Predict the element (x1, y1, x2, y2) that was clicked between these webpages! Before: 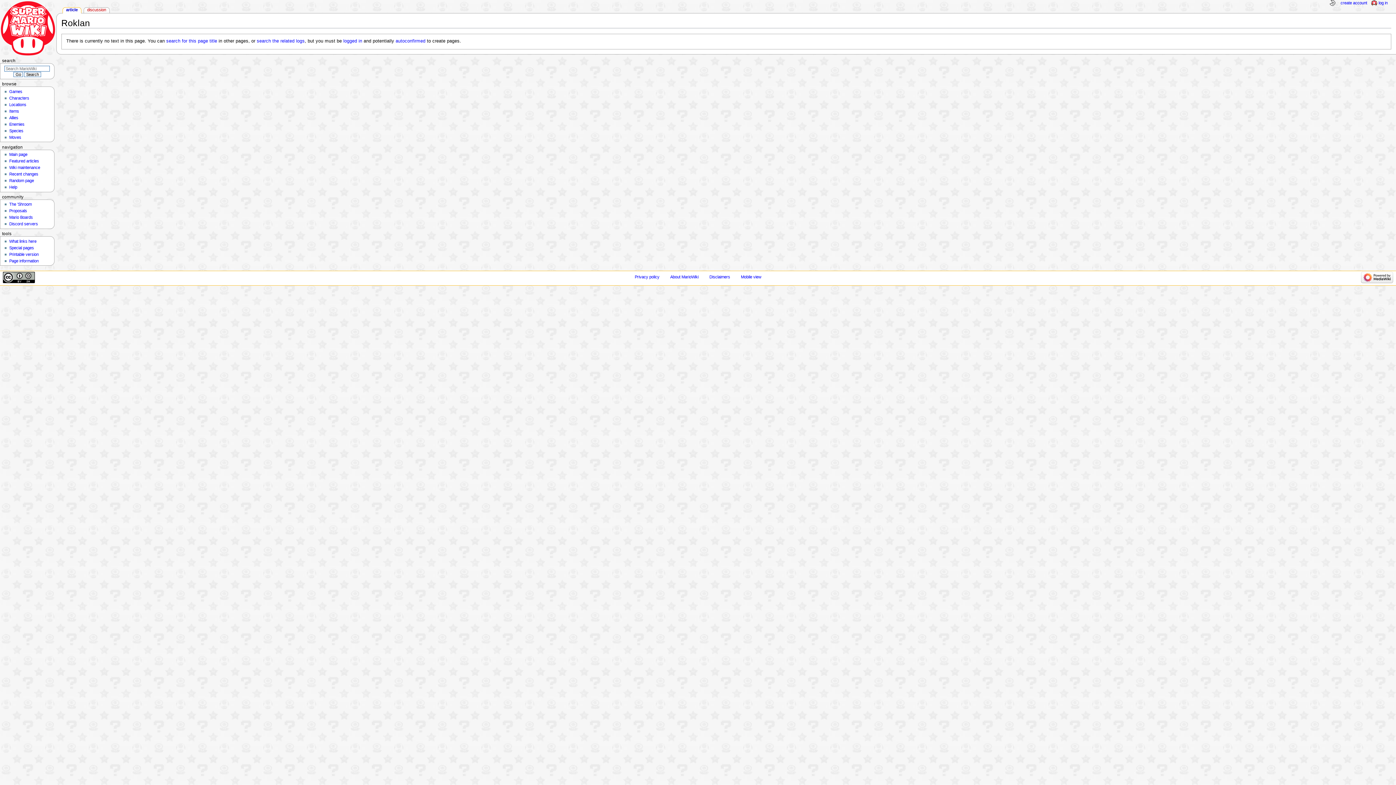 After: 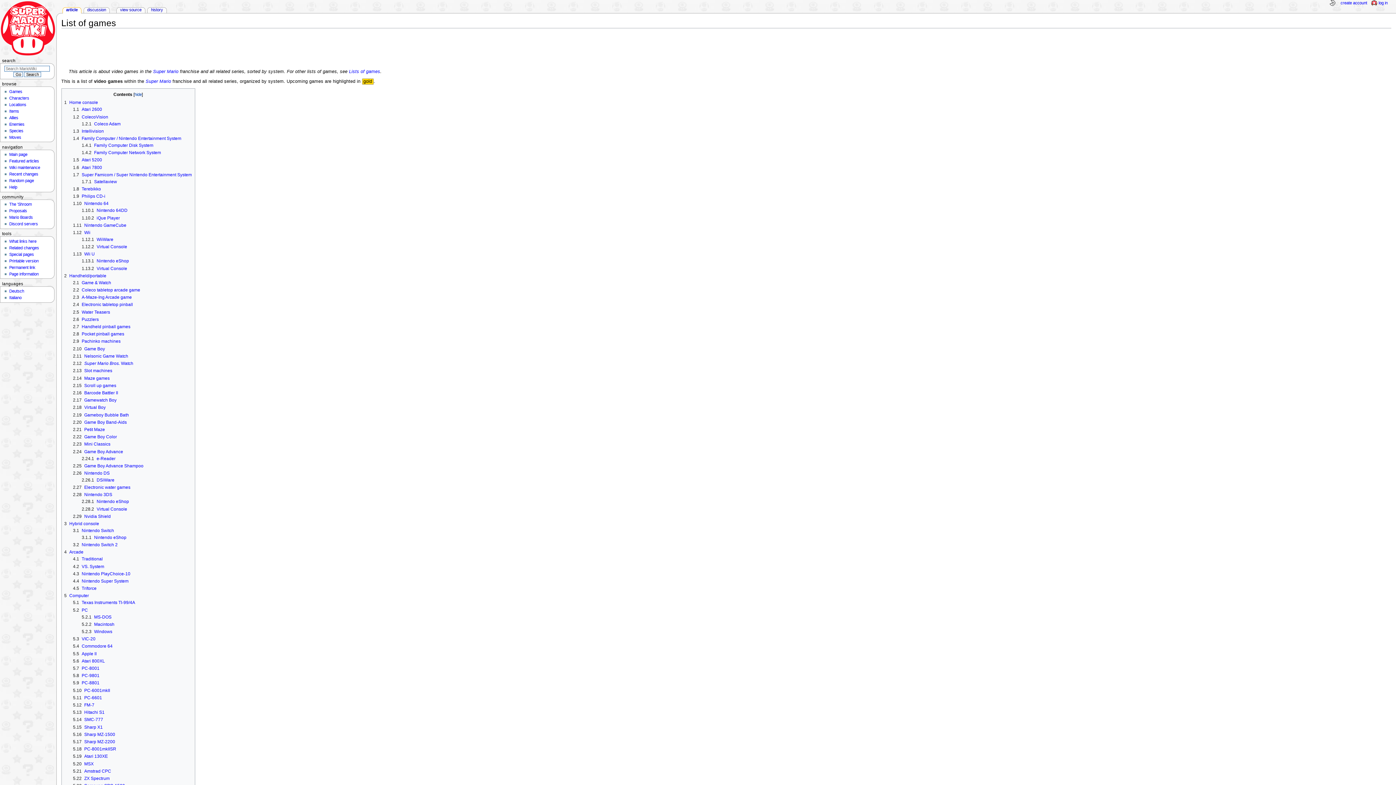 Action: bbox: (9, 89, 22, 93) label: Games